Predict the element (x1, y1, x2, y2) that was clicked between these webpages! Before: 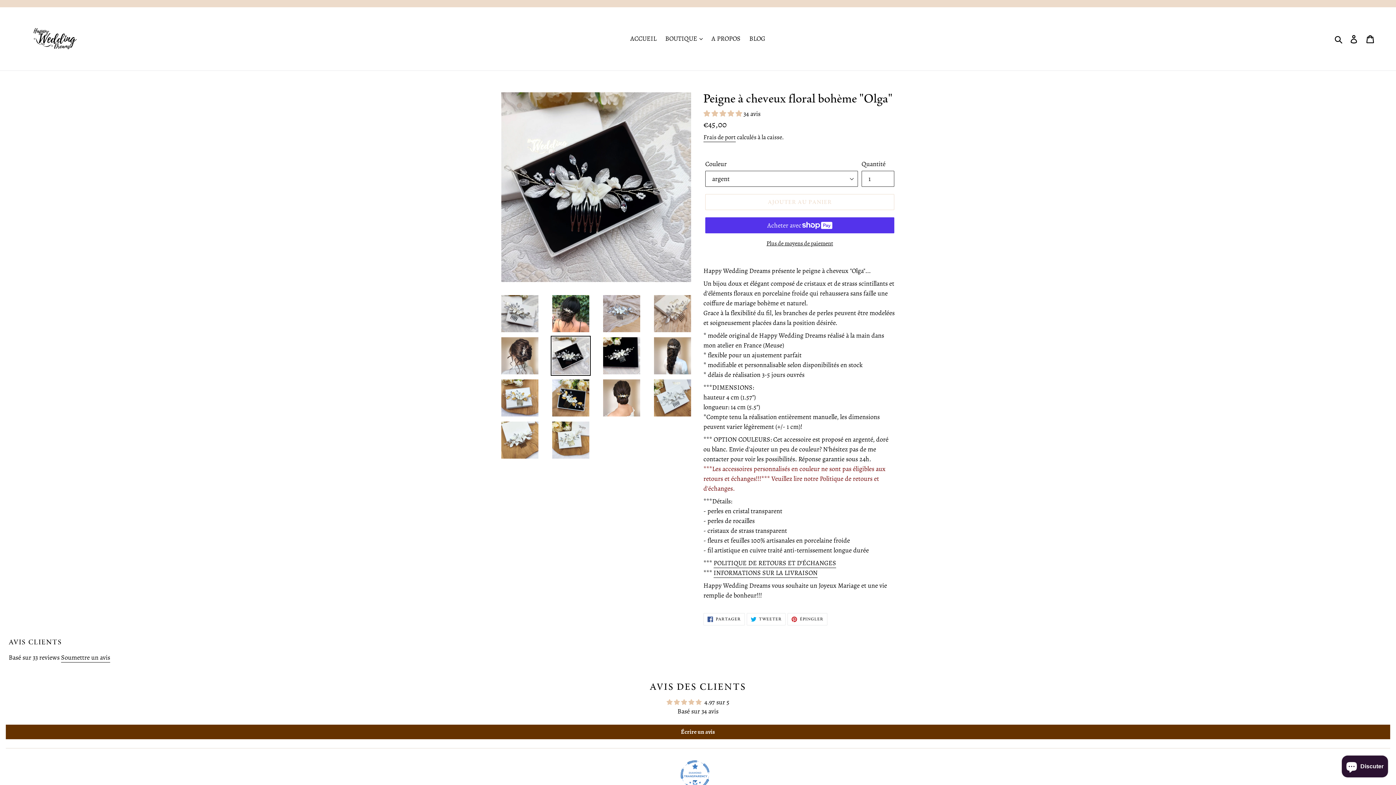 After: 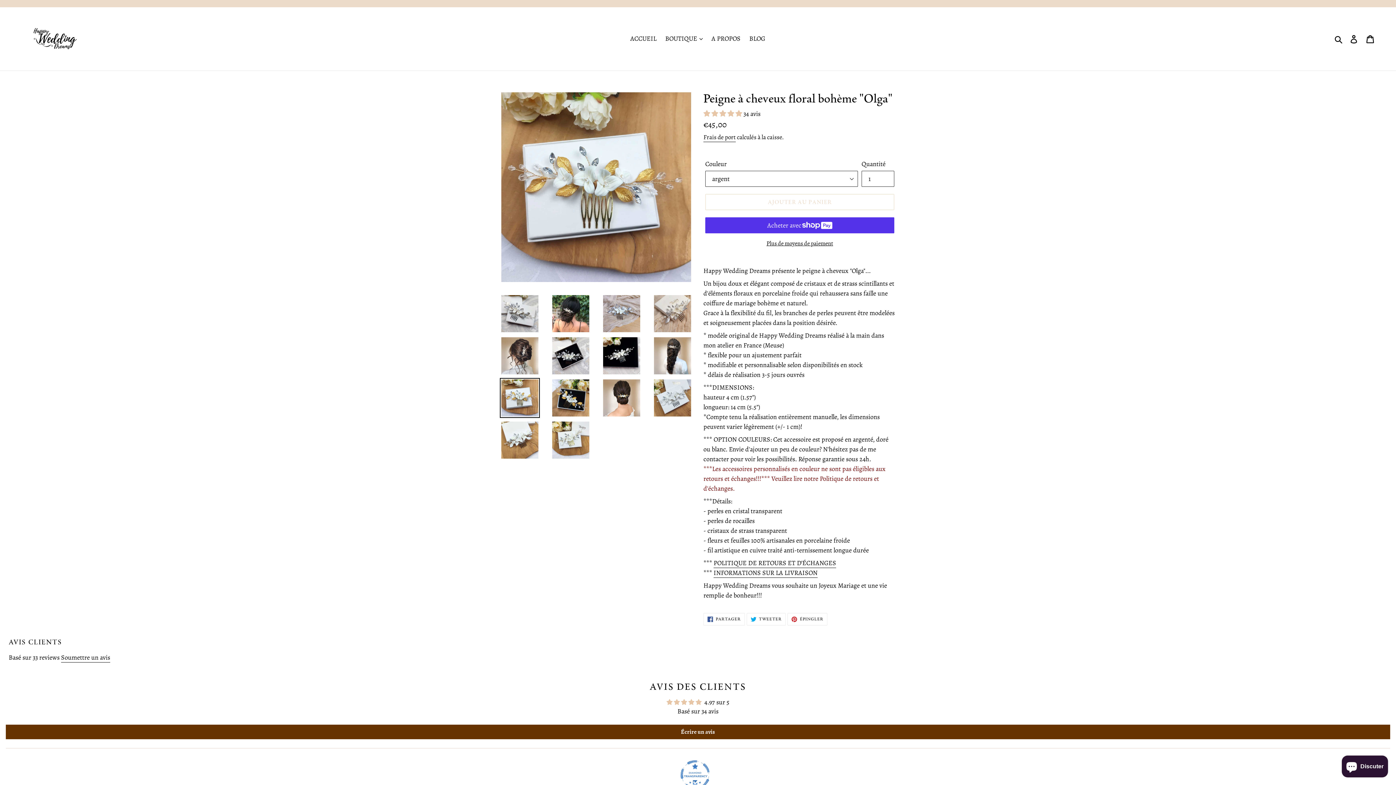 Action: bbox: (500, 378, 540, 418)